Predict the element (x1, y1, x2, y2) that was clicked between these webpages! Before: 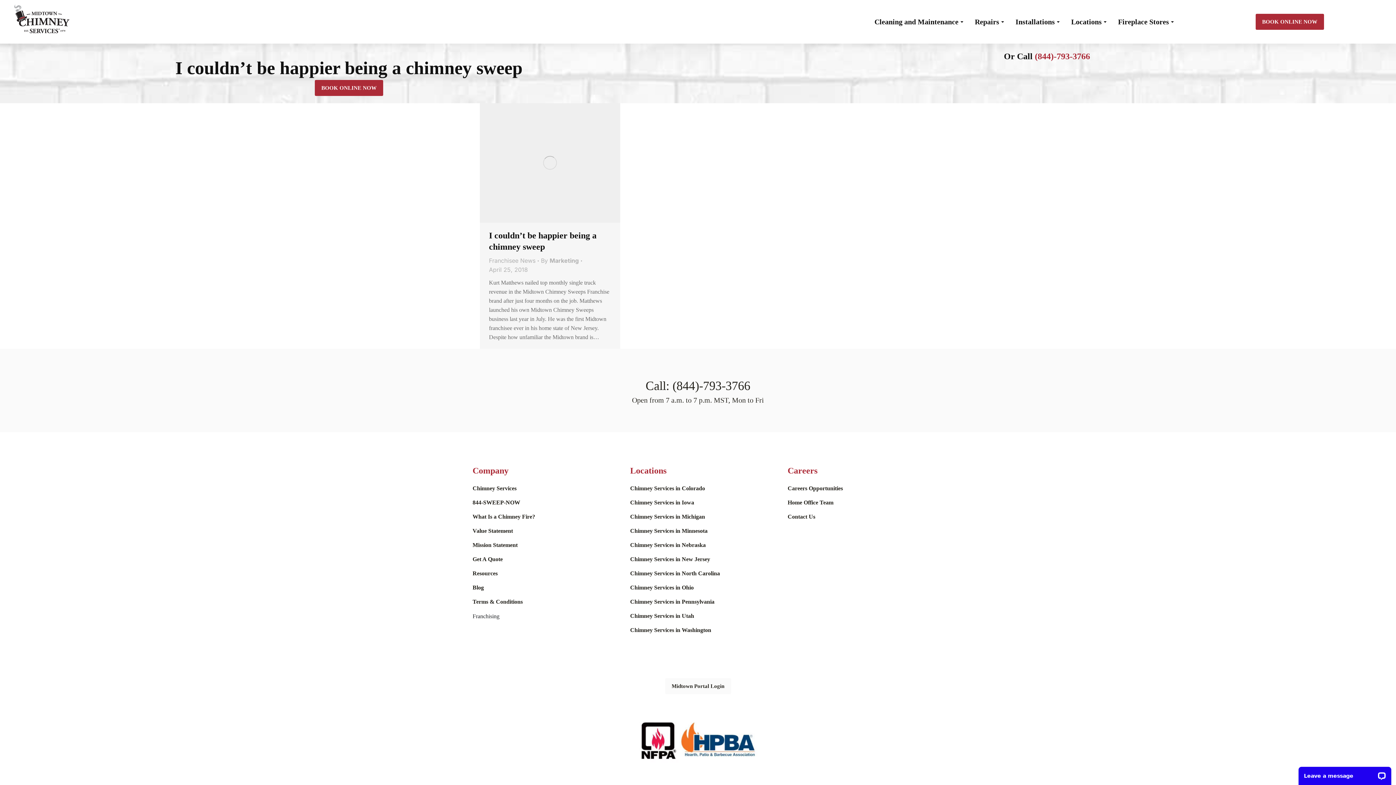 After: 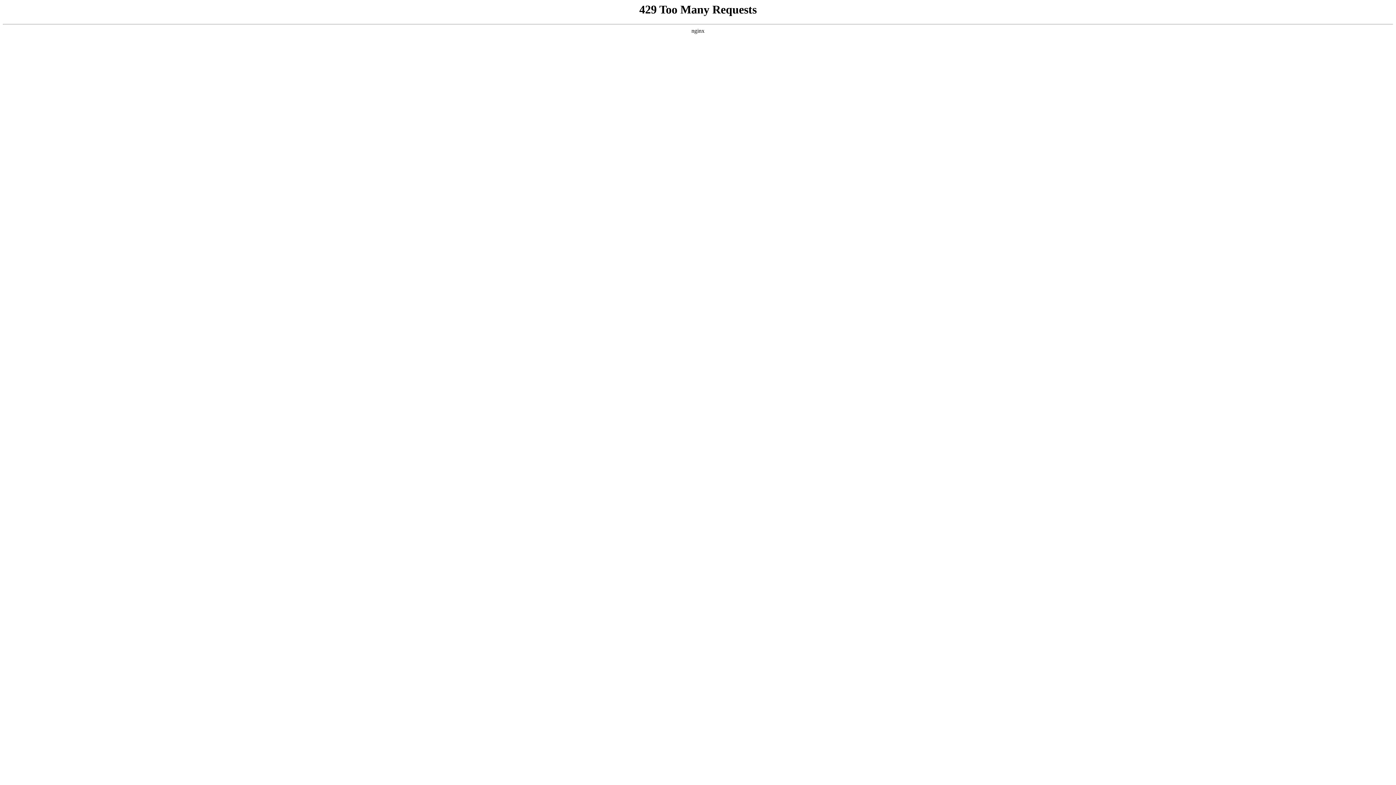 Action: label: Contact Us bbox: (787, 512, 923, 521)